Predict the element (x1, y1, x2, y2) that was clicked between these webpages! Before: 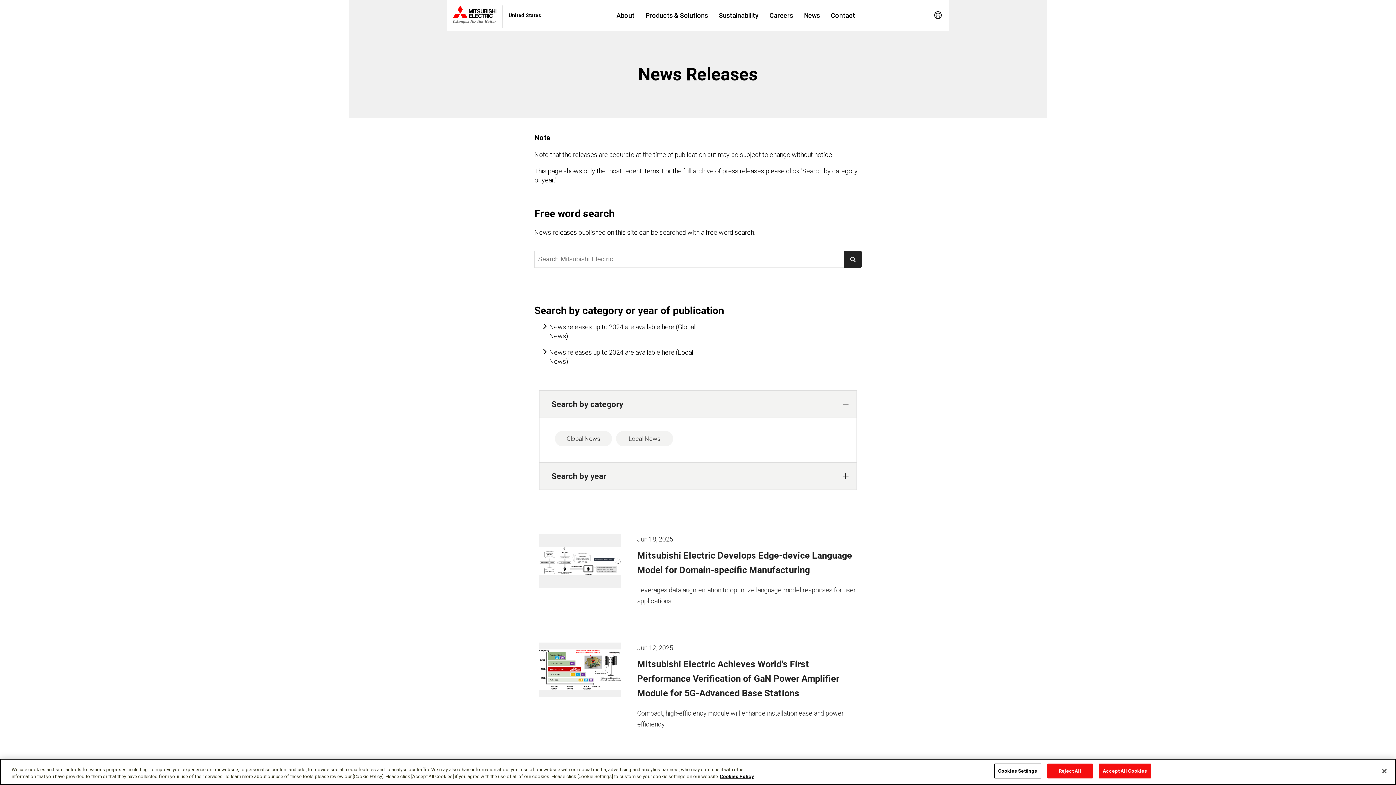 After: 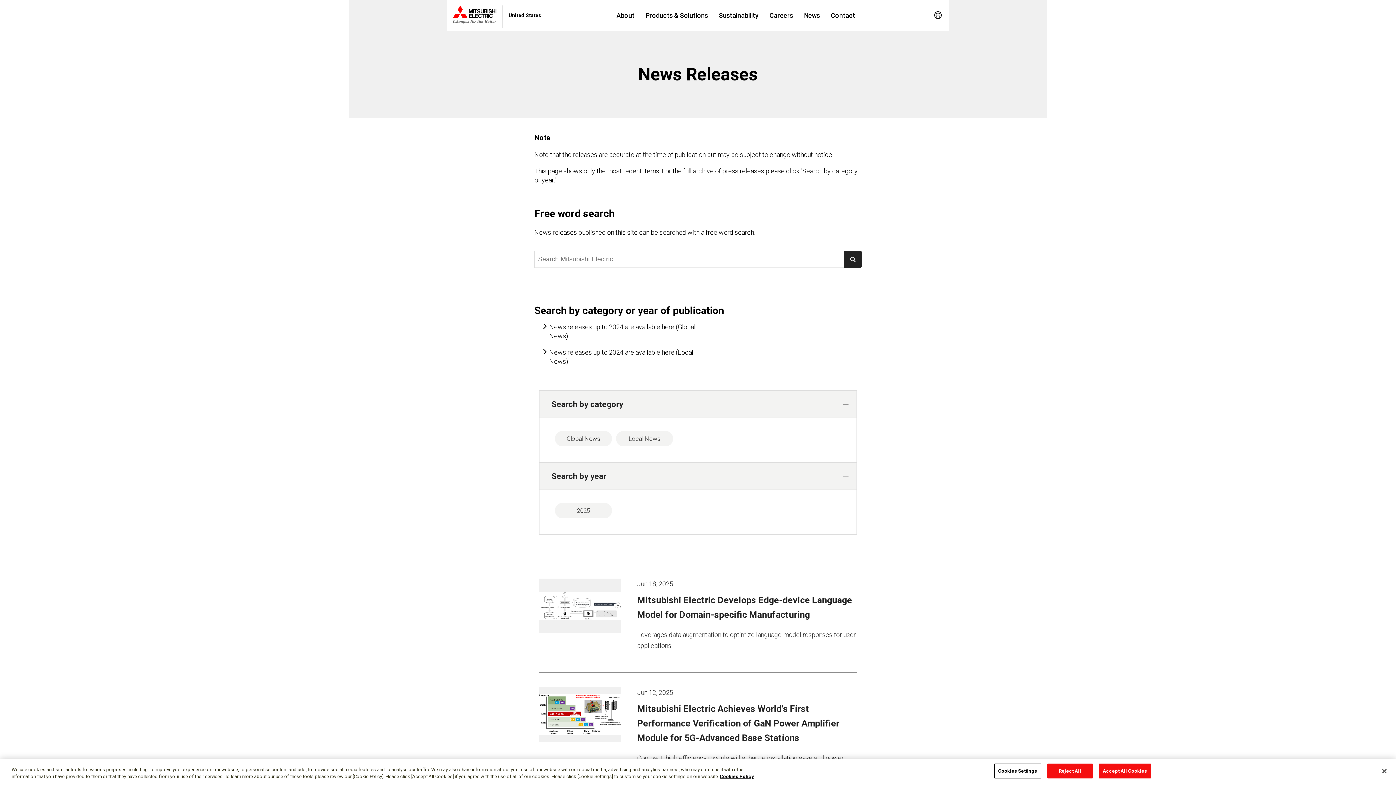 Action: bbox: (834, 464, 856, 487)